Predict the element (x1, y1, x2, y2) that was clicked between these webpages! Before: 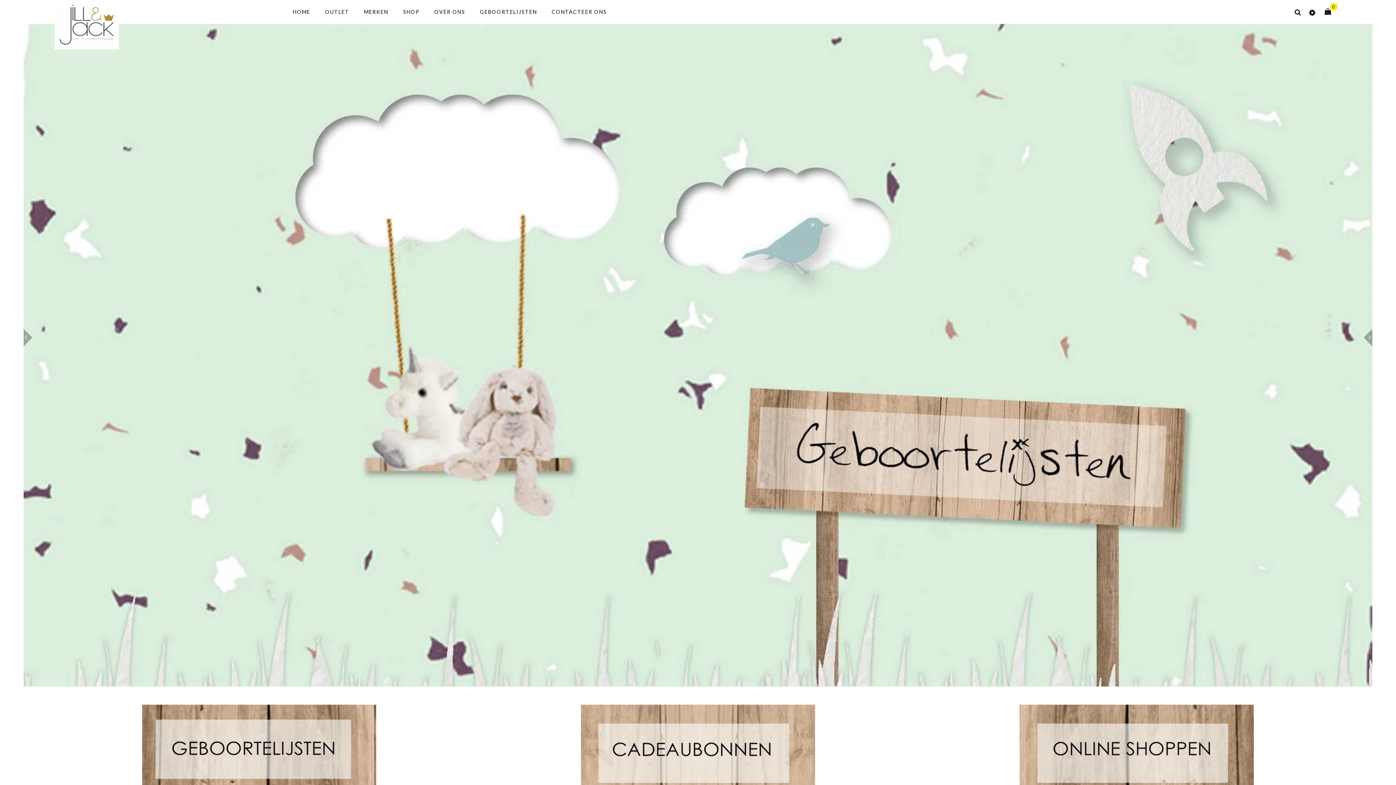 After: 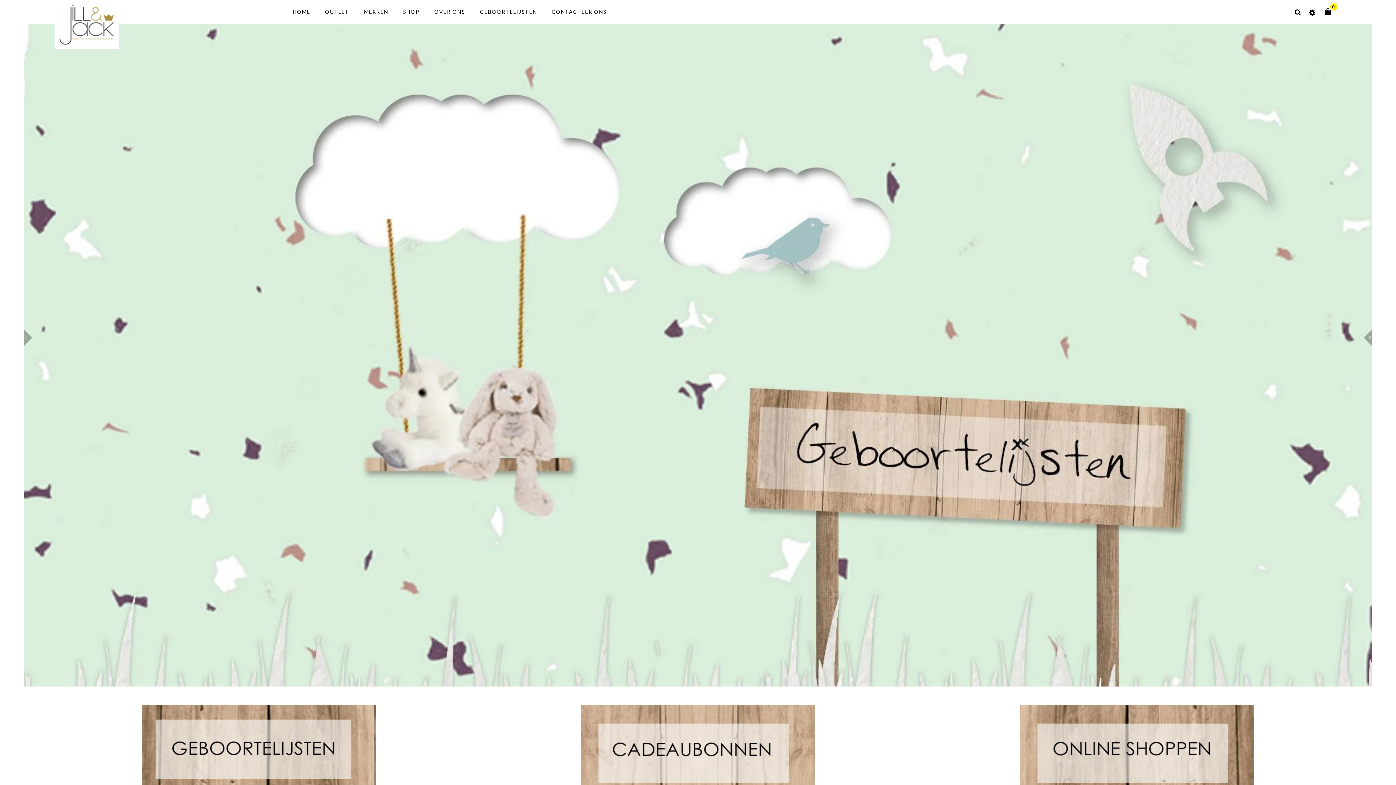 Action: label: Previous bbox: (23, 328, 32, 346)